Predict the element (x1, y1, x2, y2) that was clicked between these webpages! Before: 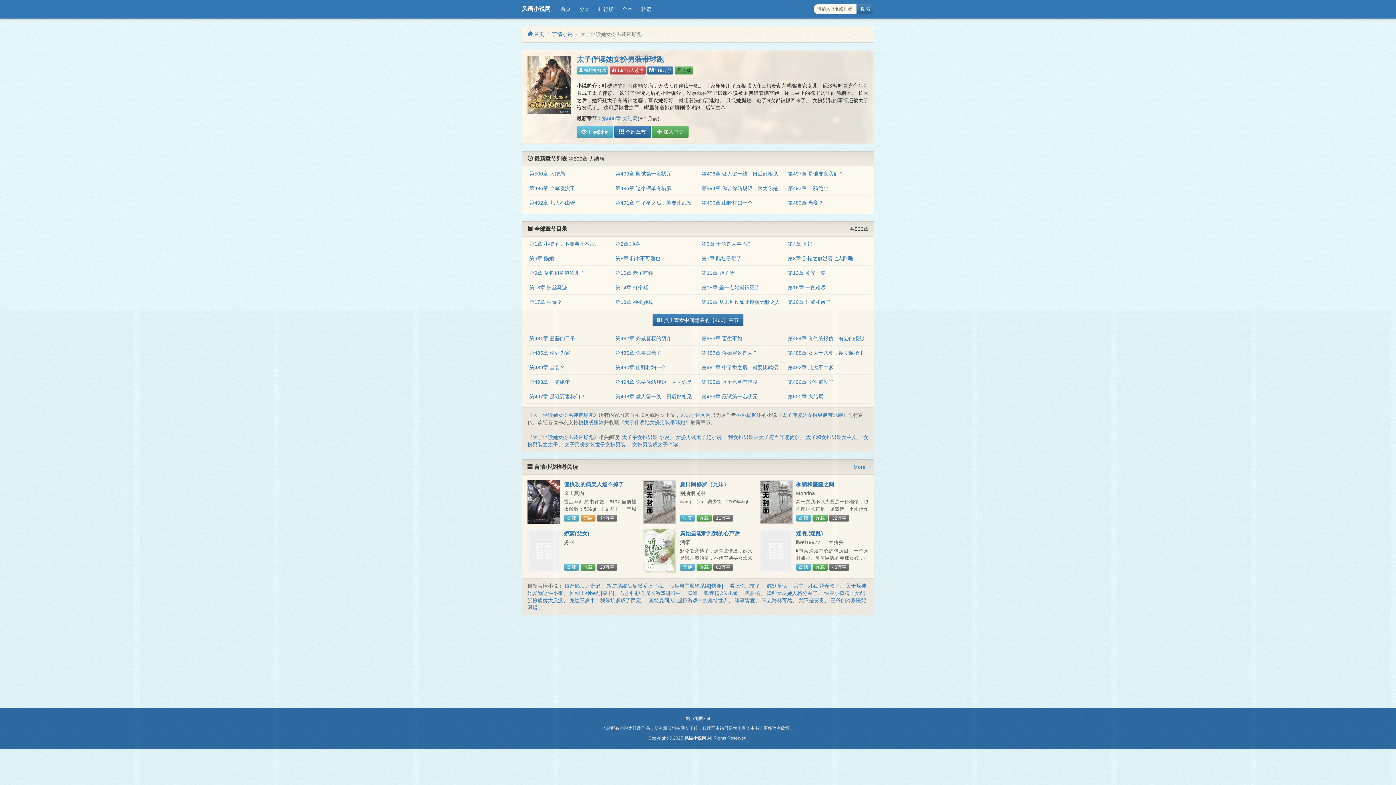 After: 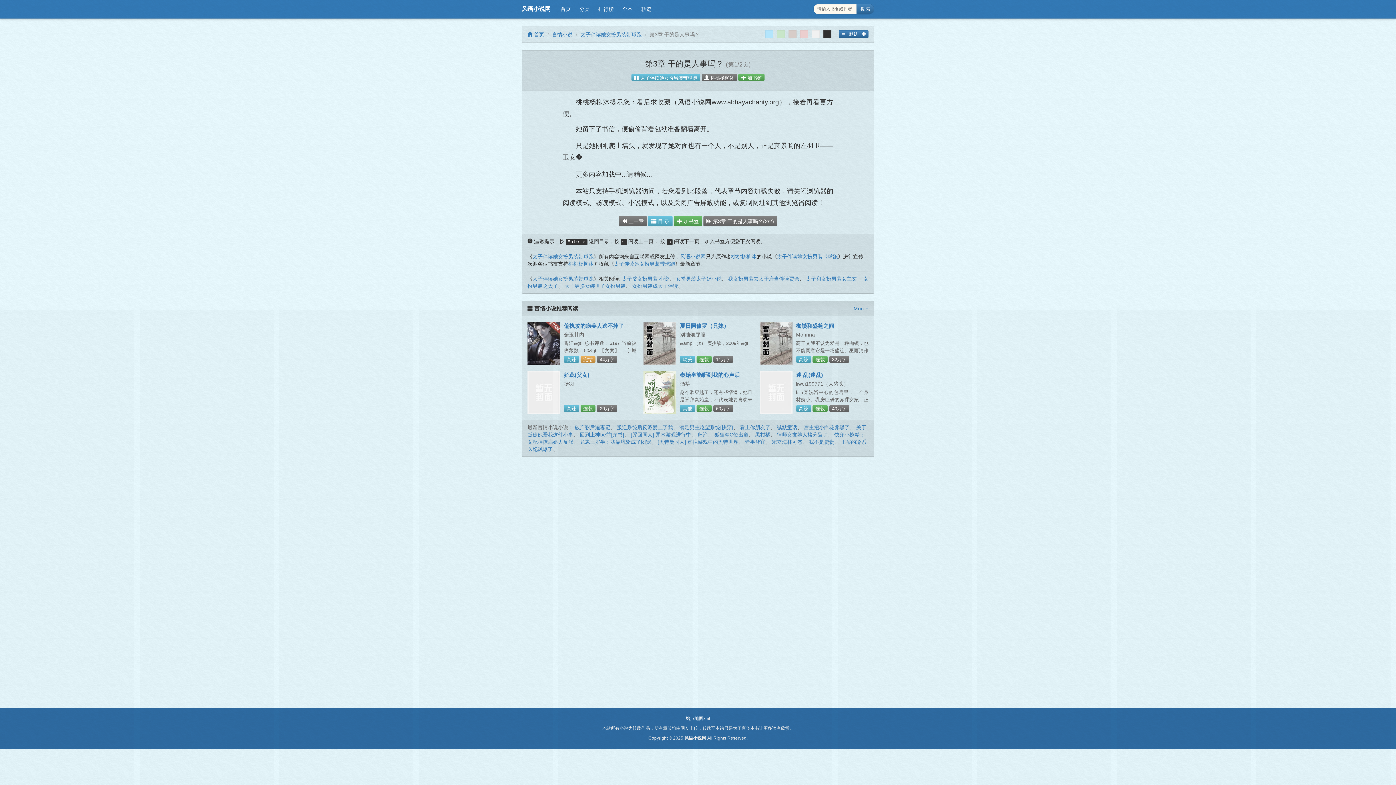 Action: label: 第3章 干的是人事吗？ bbox: (701, 241, 752, 247)